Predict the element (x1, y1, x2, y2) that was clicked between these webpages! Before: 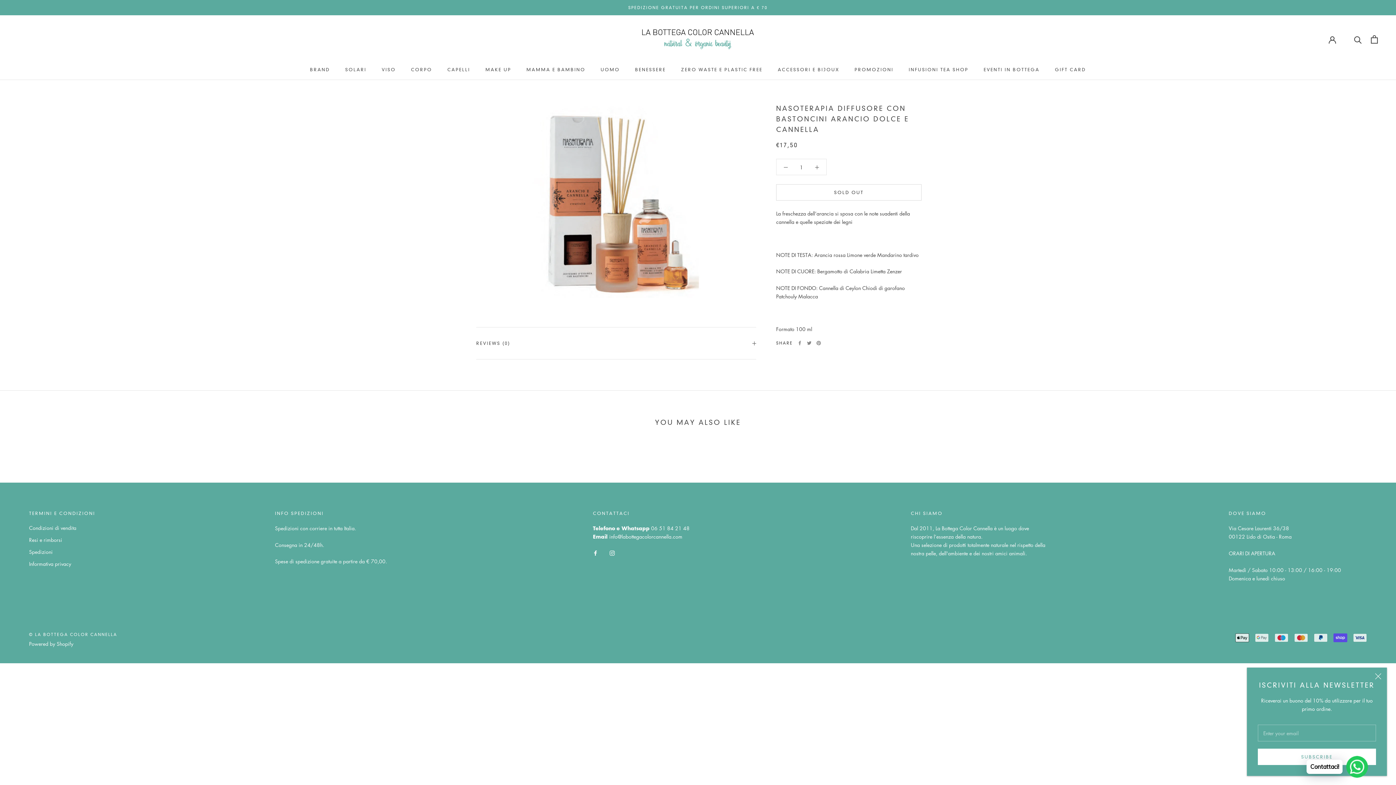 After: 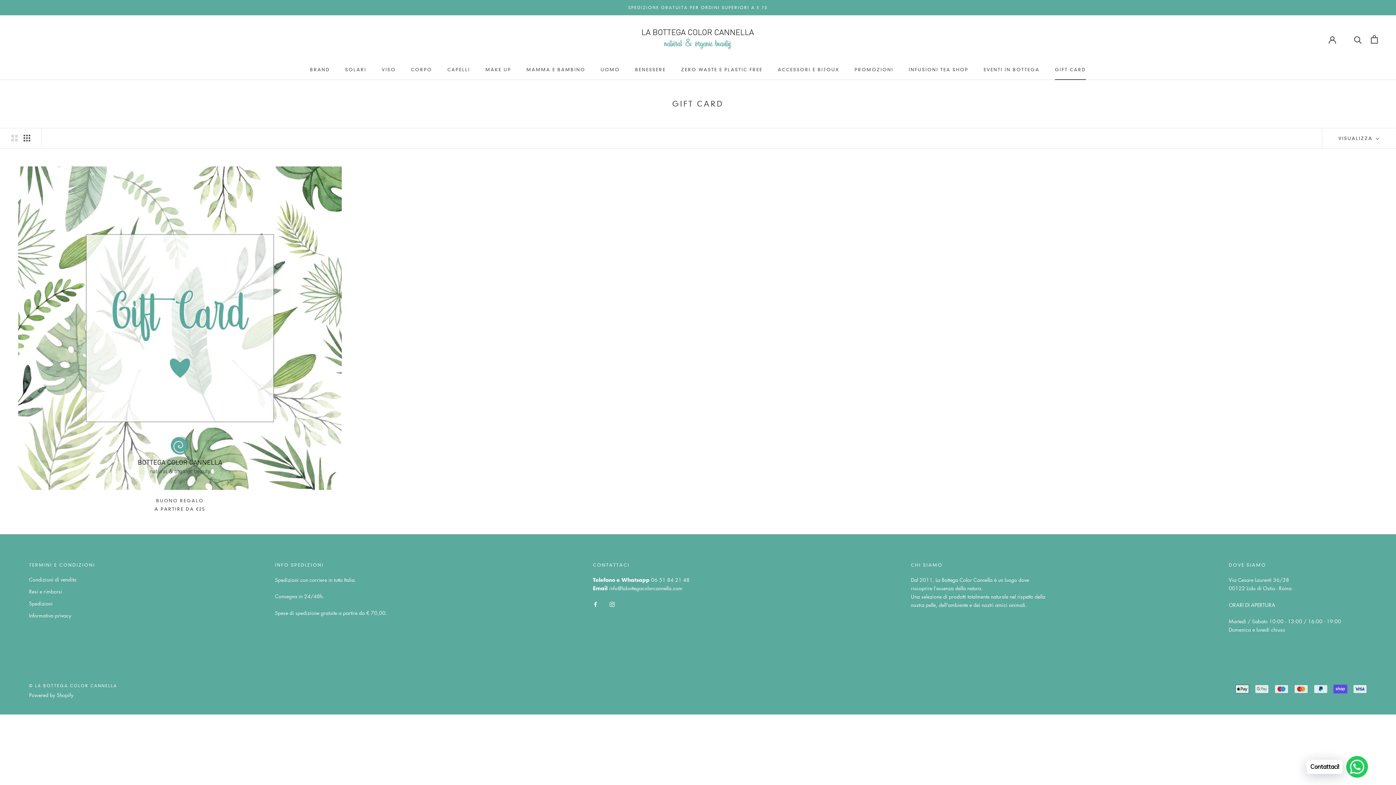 Action: label: GIFT CARD
GIFT CARD bbox: (1055, 66, 1086, 72)